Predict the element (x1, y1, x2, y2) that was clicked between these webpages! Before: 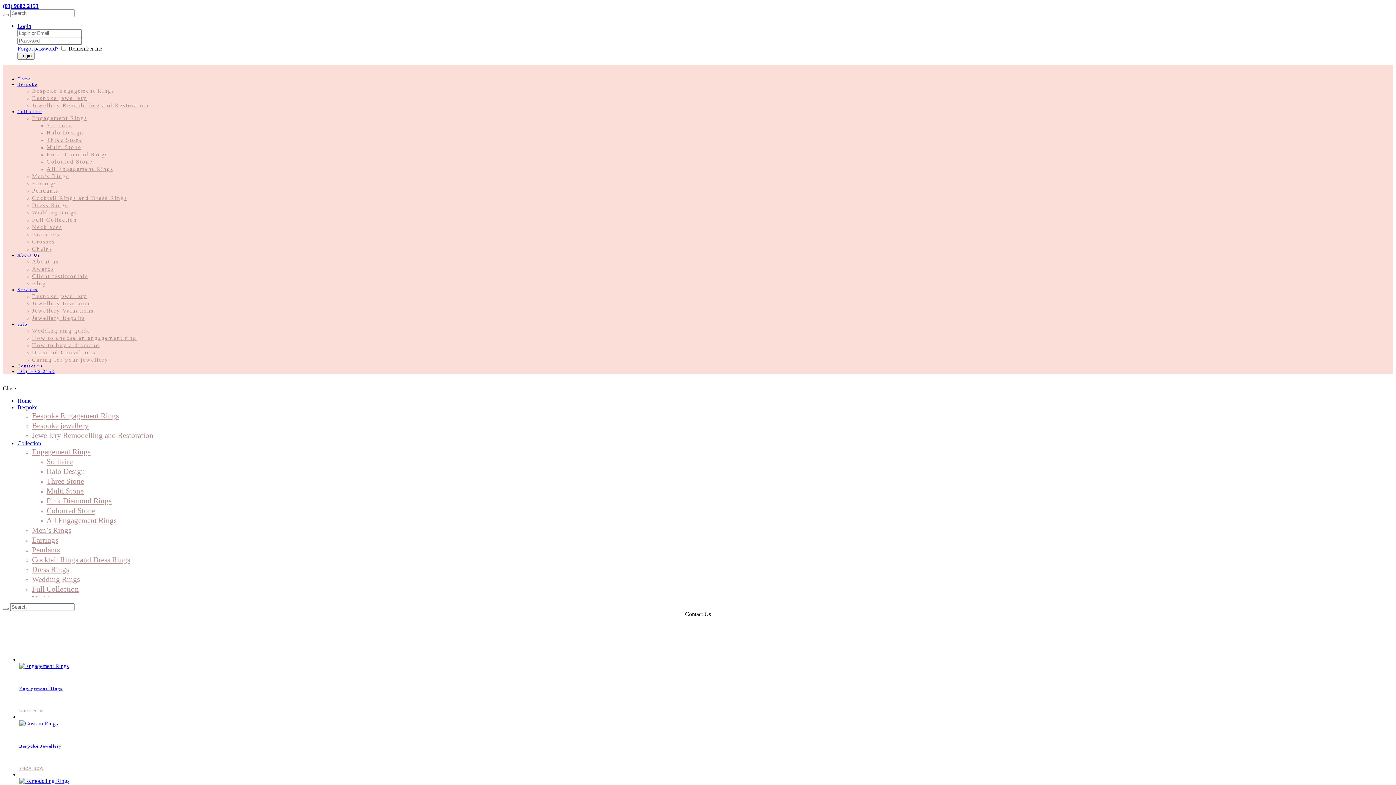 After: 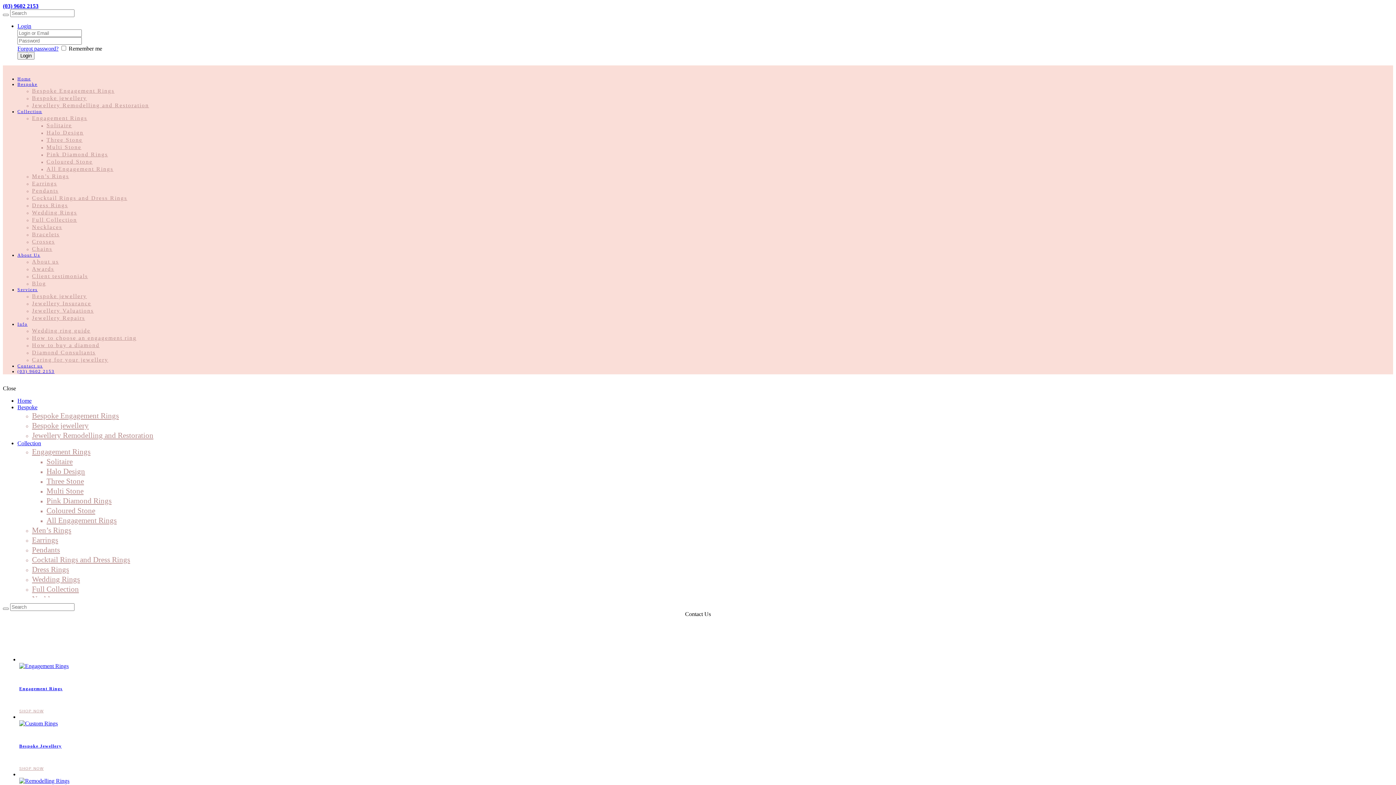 Action: label: Contact us bbox: (17, 363, 42, 368)